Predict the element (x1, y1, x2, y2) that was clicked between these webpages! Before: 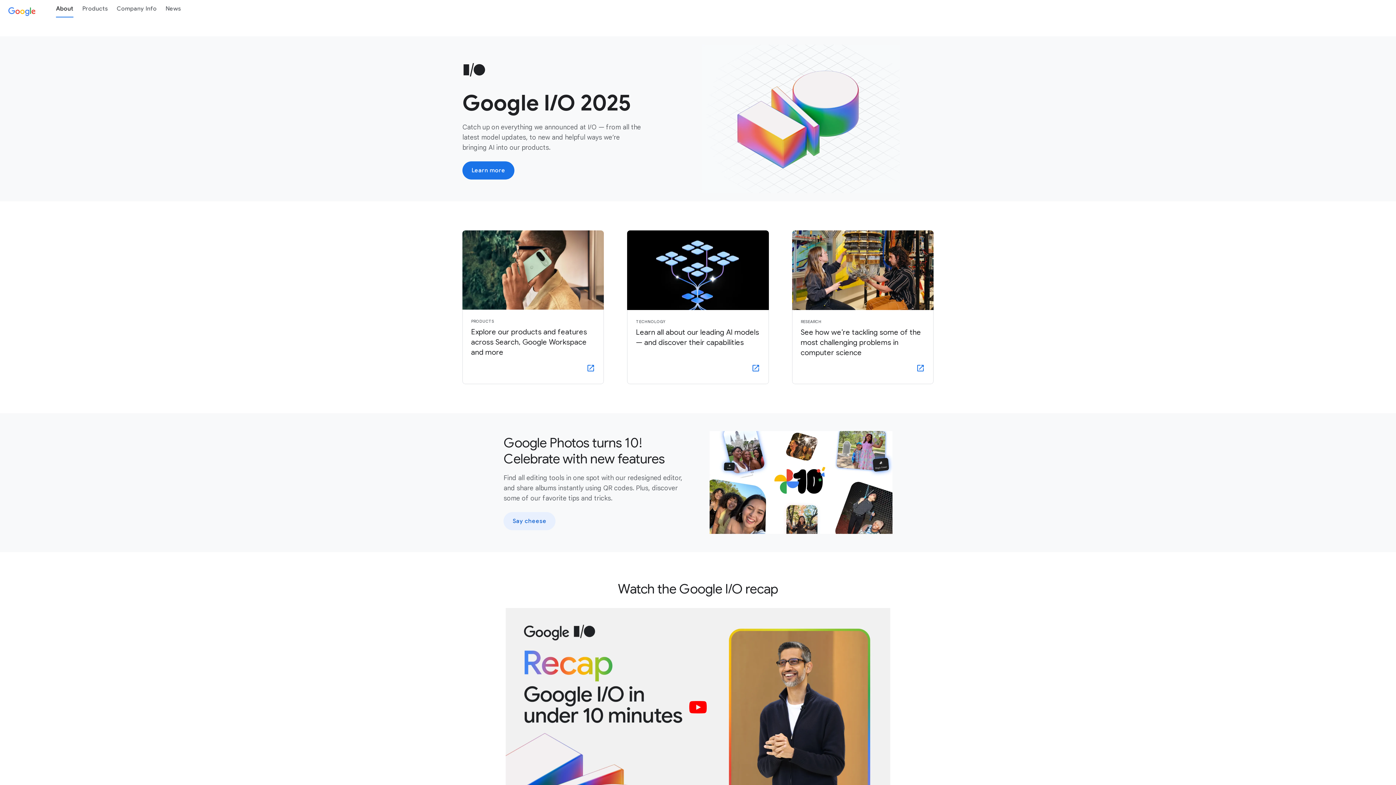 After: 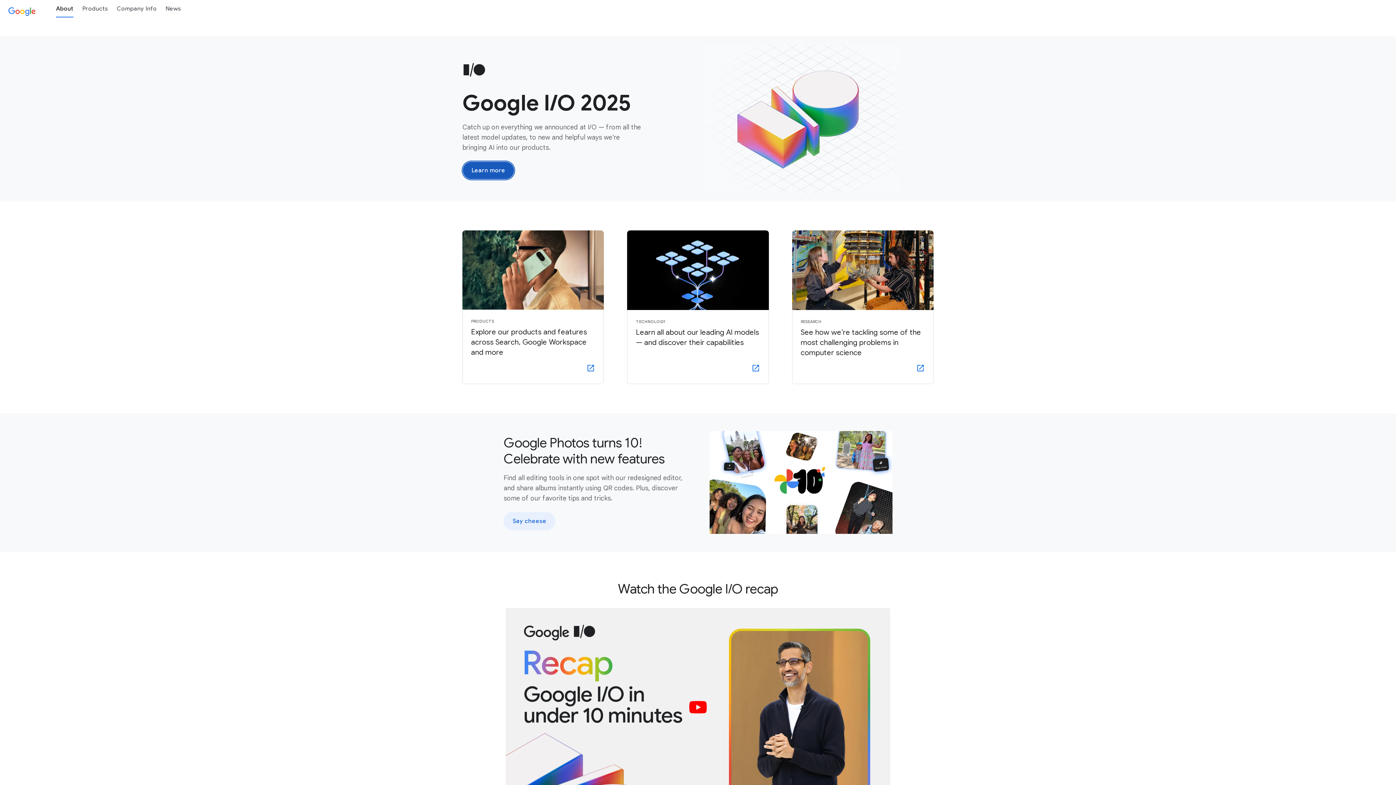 Action: bbox: (462, 161, 514, 179) label: Learn more